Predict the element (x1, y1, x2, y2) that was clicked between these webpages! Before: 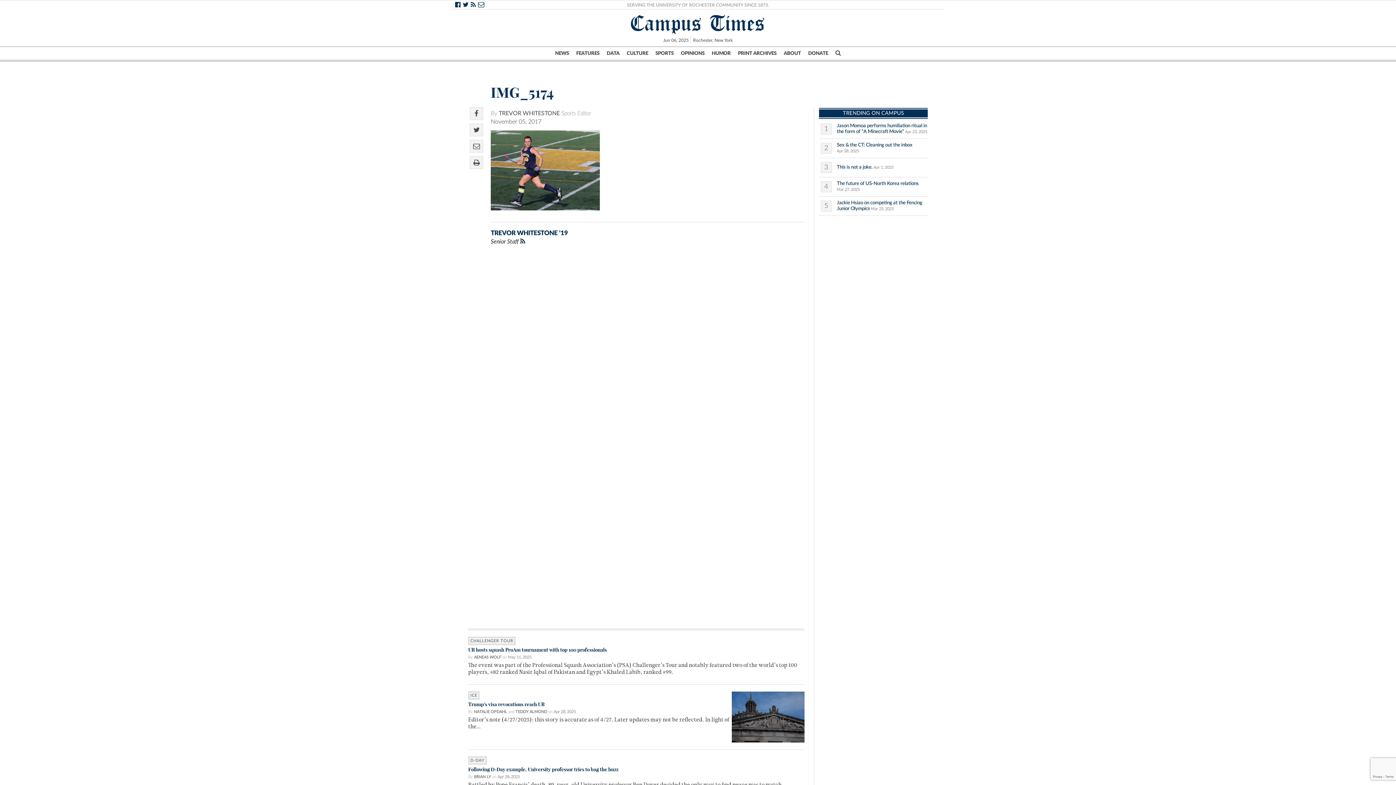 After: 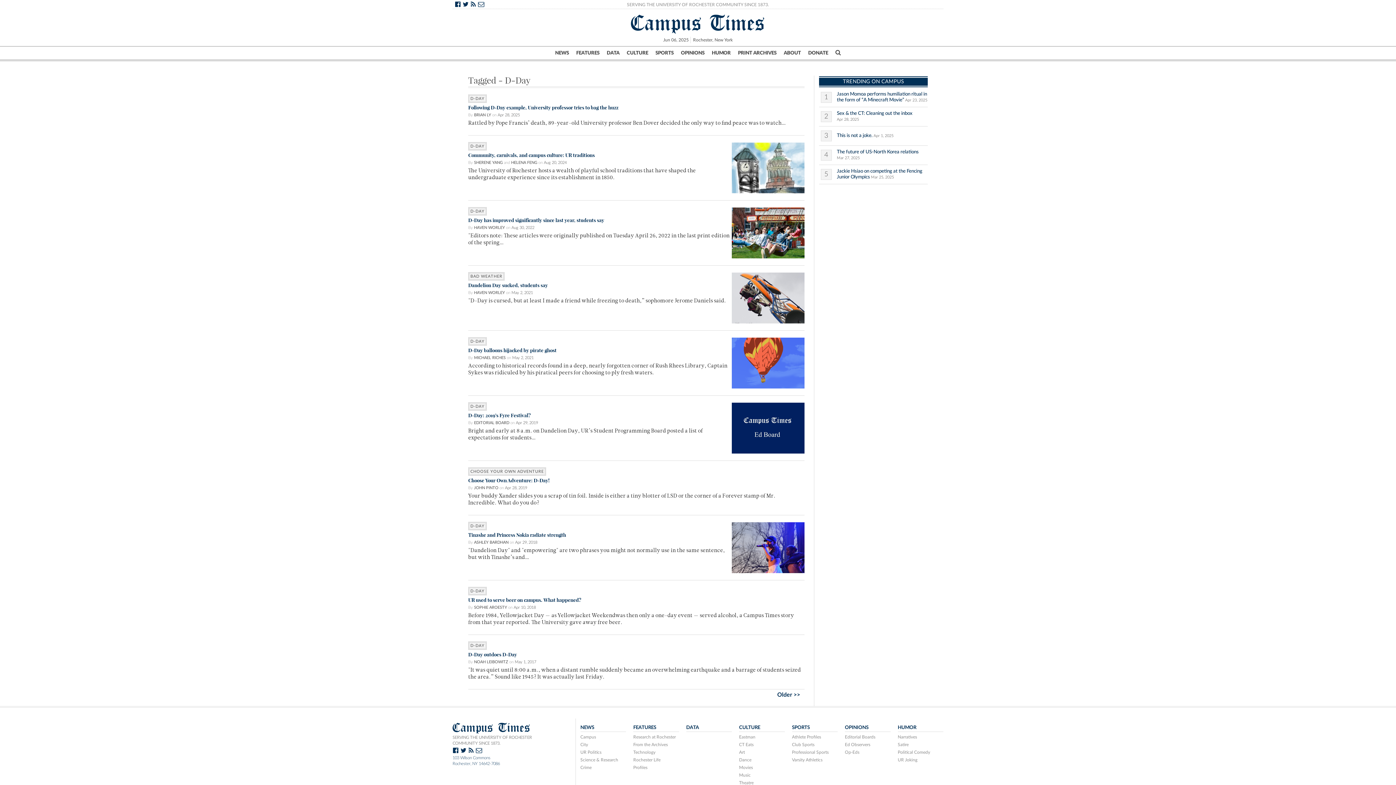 Action: bbox: (468, 756, 486, 765) label: D-DAY